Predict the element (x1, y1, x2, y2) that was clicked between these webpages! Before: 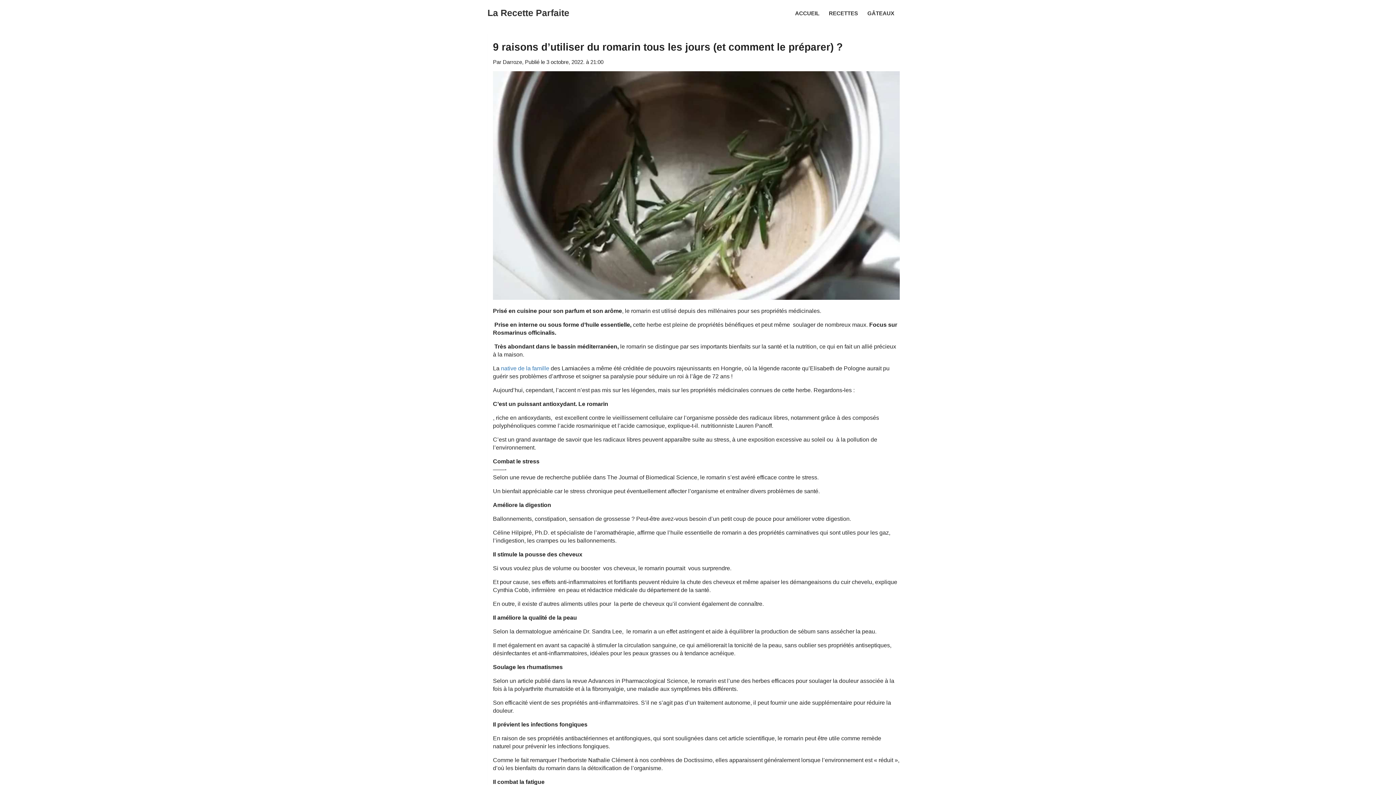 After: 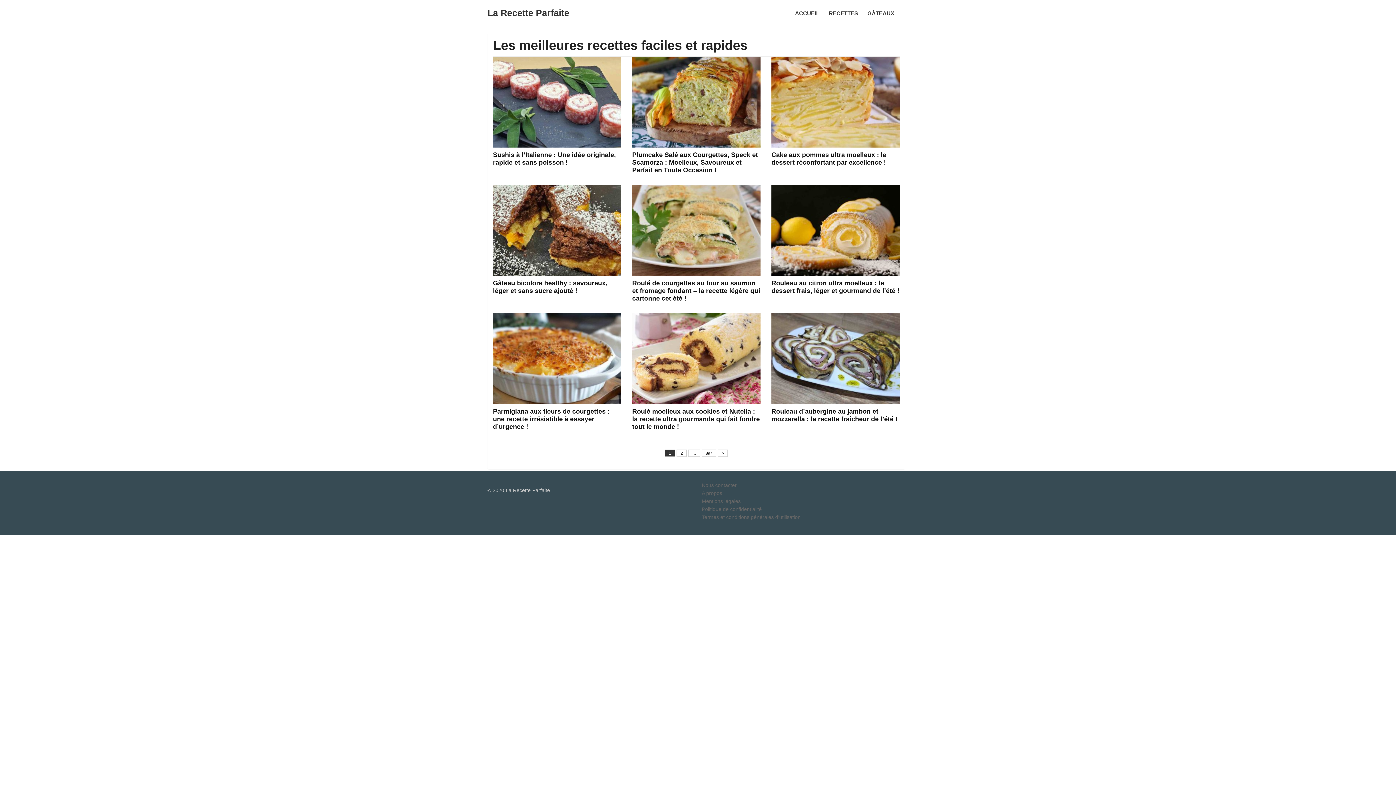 Action: label: La Recette Parfaite bbox: (482, 0, 574, 25)